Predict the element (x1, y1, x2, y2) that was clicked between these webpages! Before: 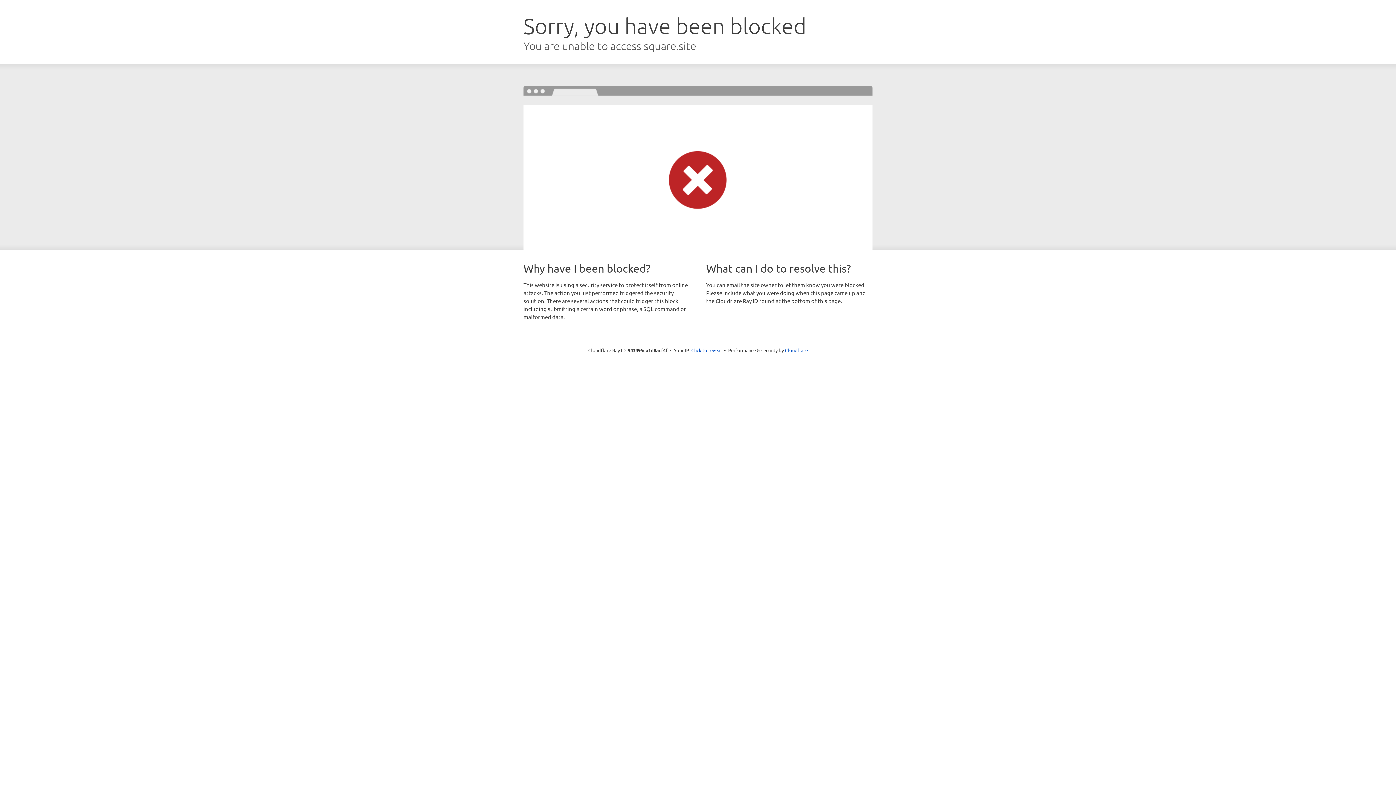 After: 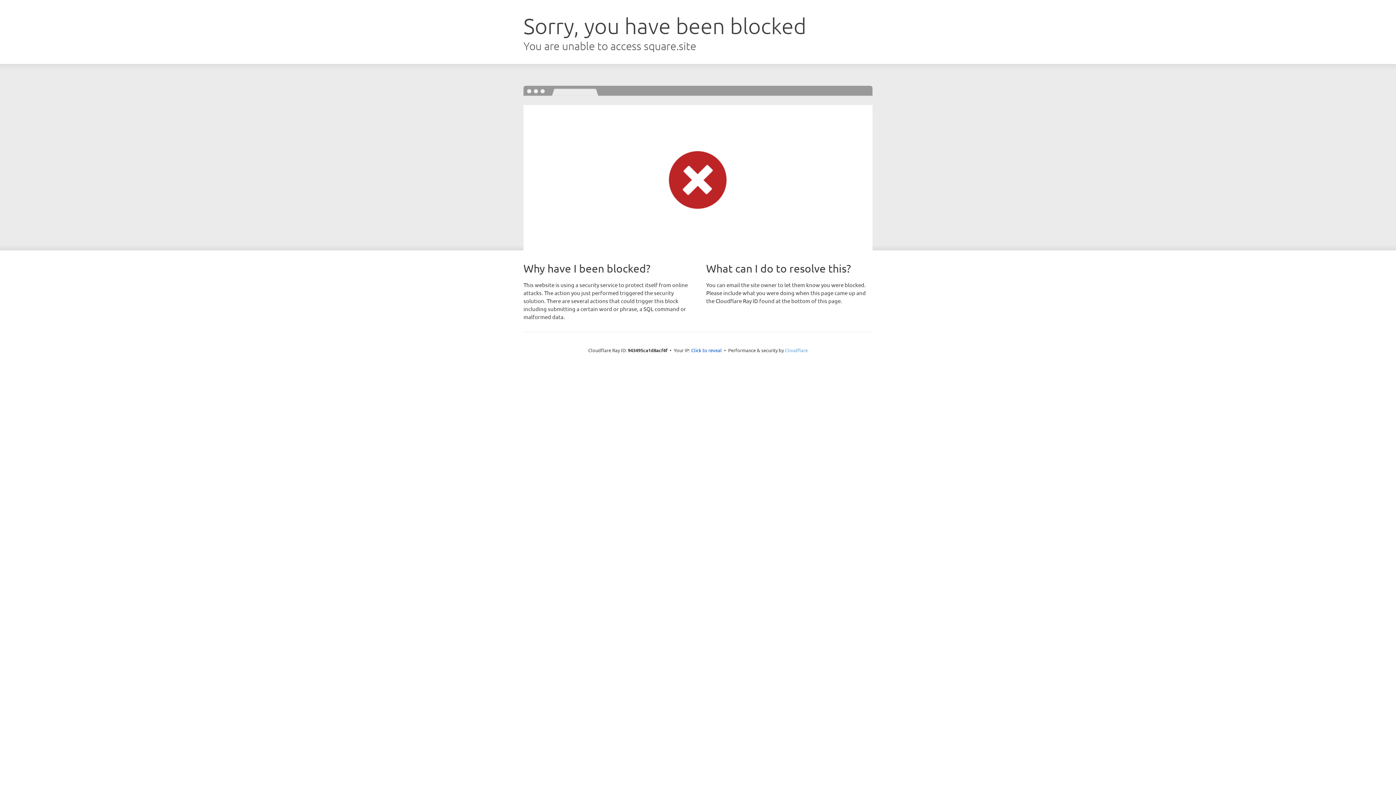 Action: label: Cloudflare bbox: (785, 347, 808, 353)